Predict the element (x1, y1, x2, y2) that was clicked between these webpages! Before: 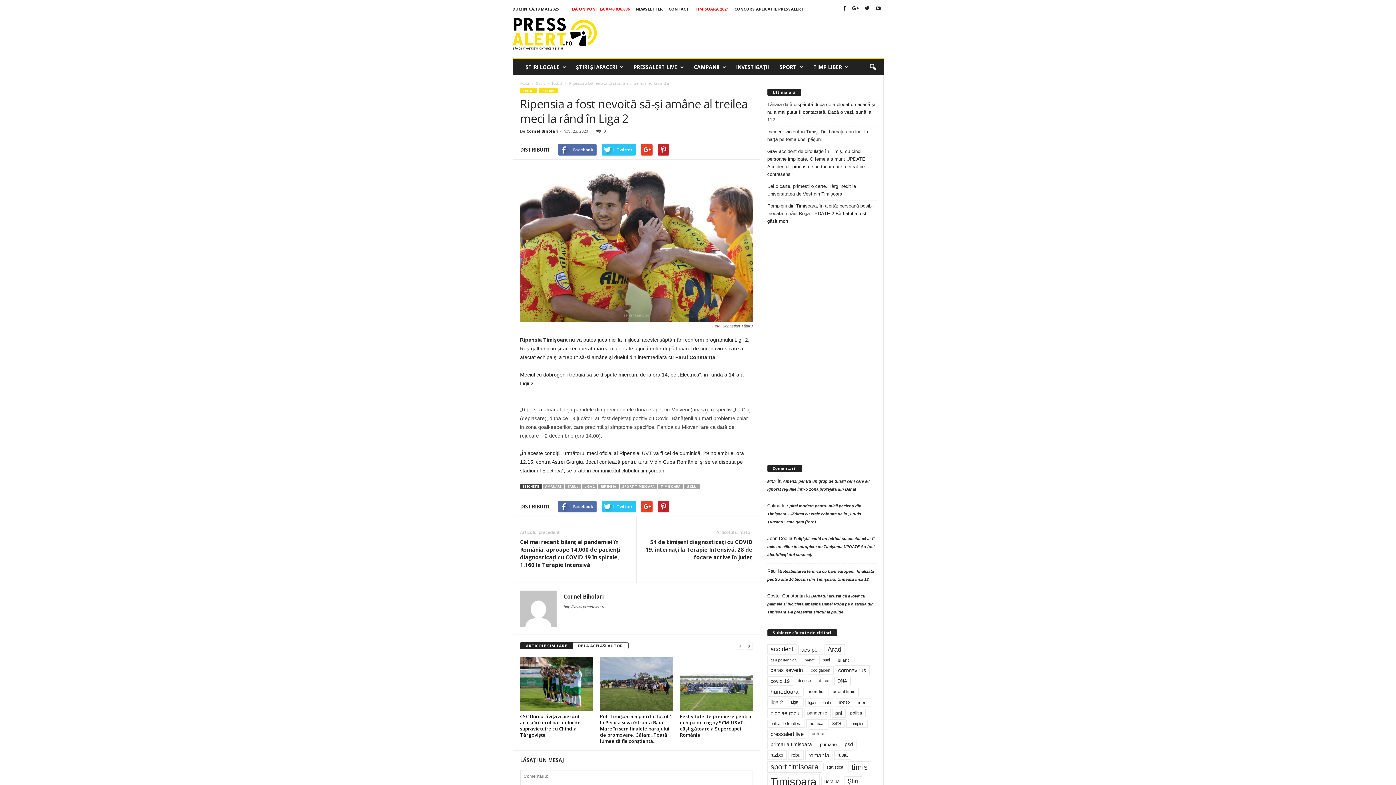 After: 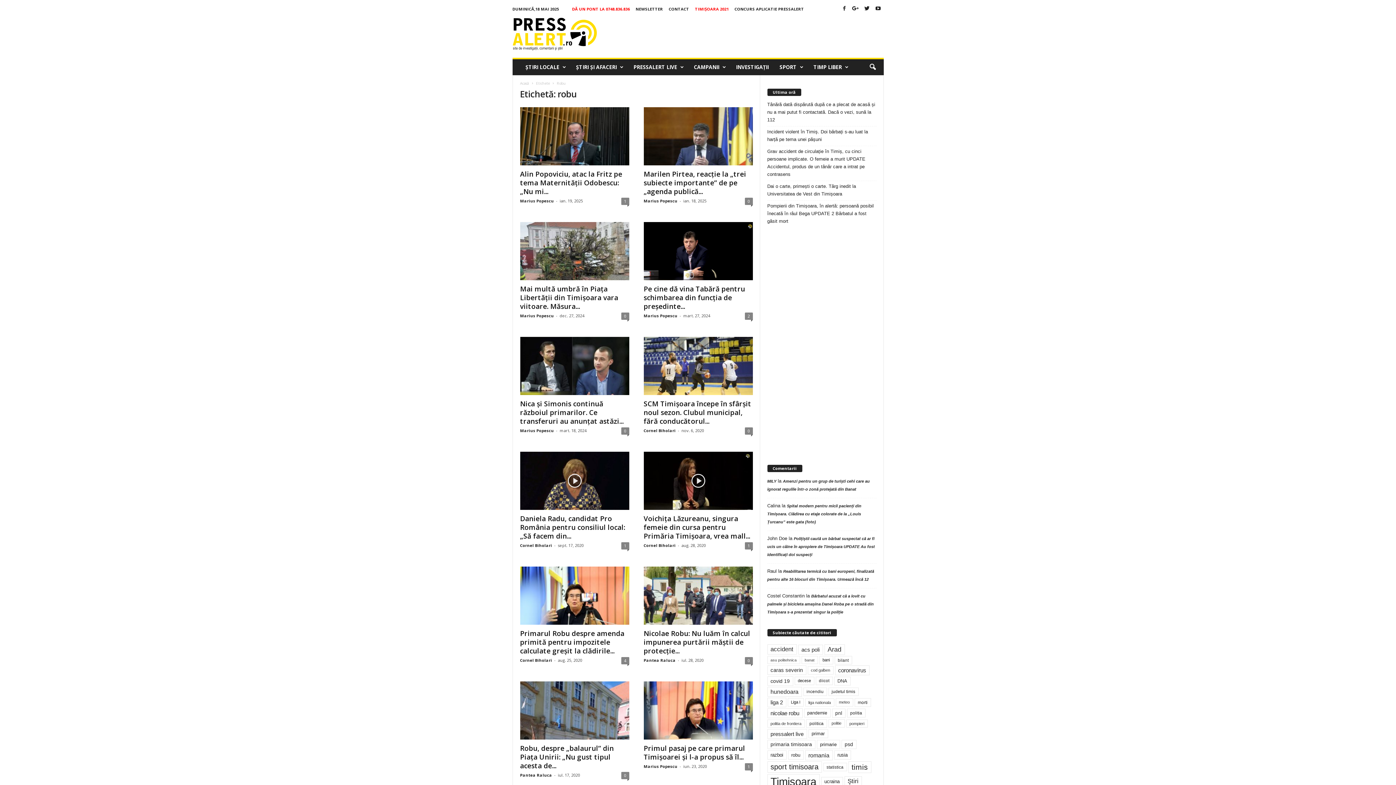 Action: label: robu (1.500 de elemente) bbox: (788, 750, 803, 760)